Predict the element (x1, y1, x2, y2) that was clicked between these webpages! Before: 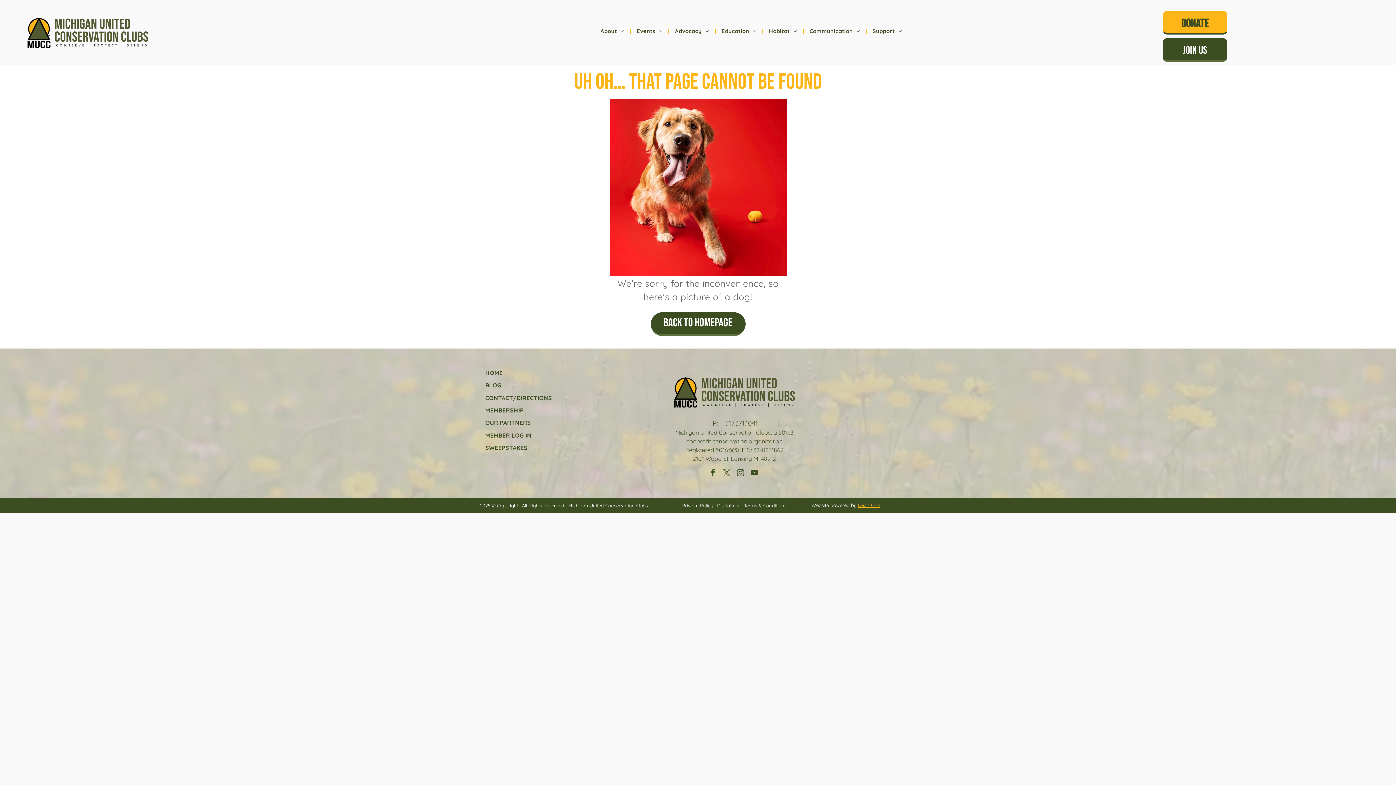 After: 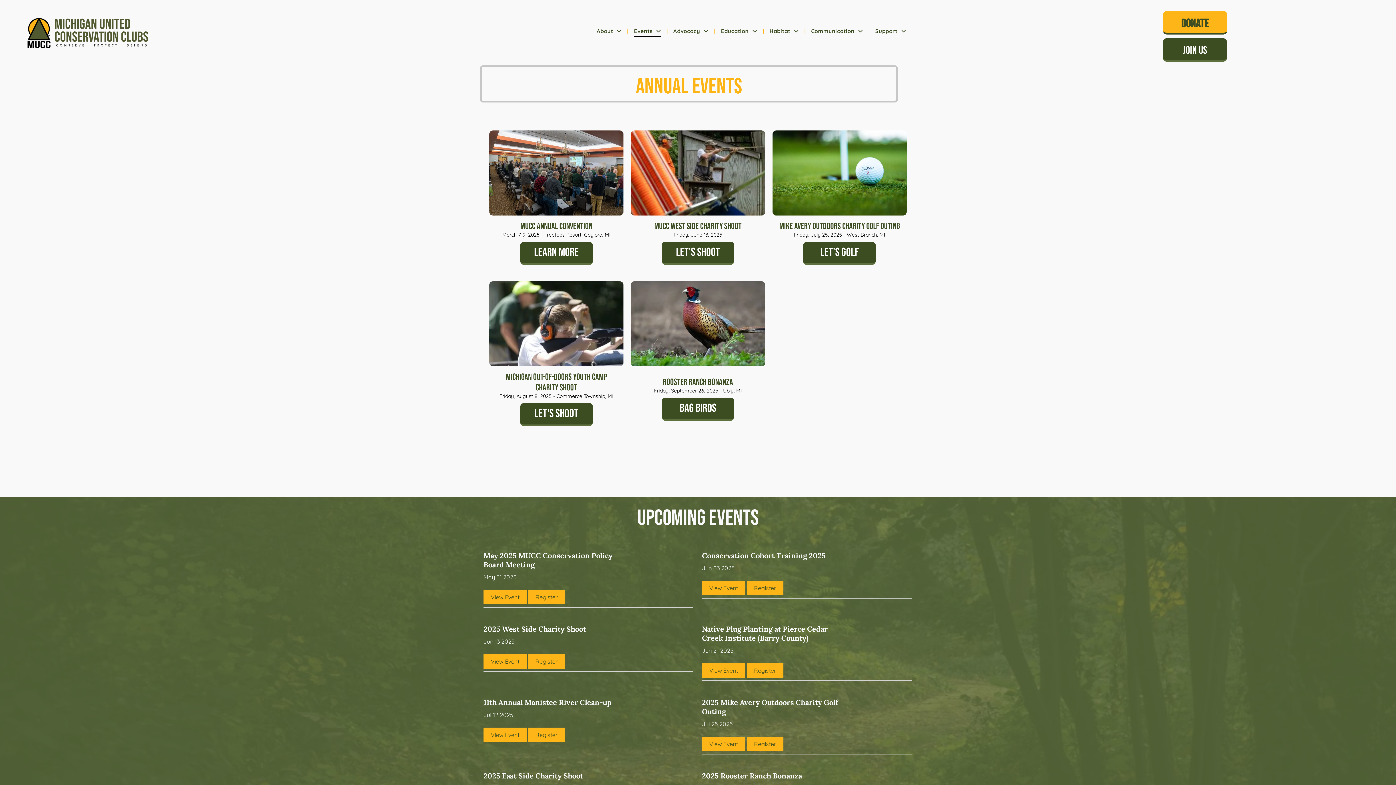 Action: label: Events bbox: (631, 25, 668, 37)